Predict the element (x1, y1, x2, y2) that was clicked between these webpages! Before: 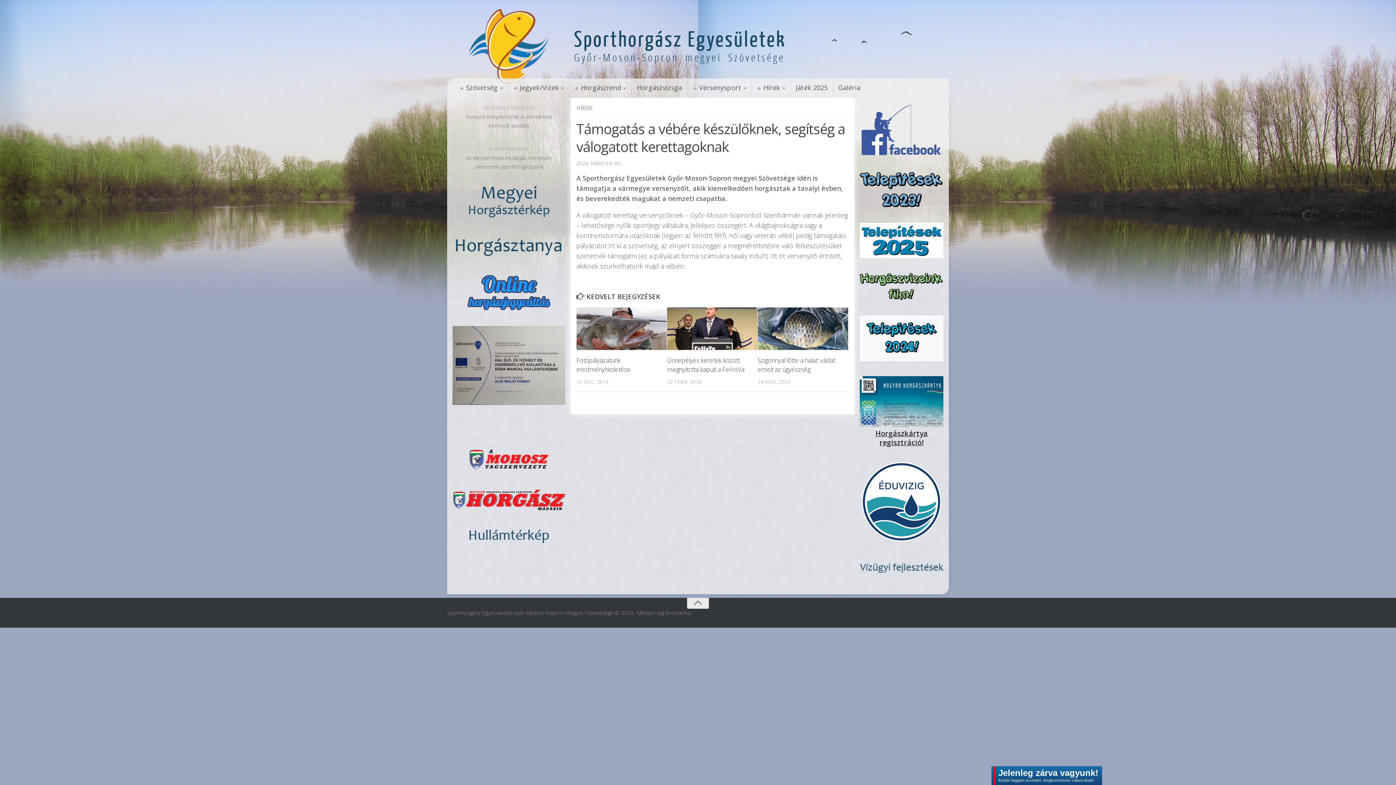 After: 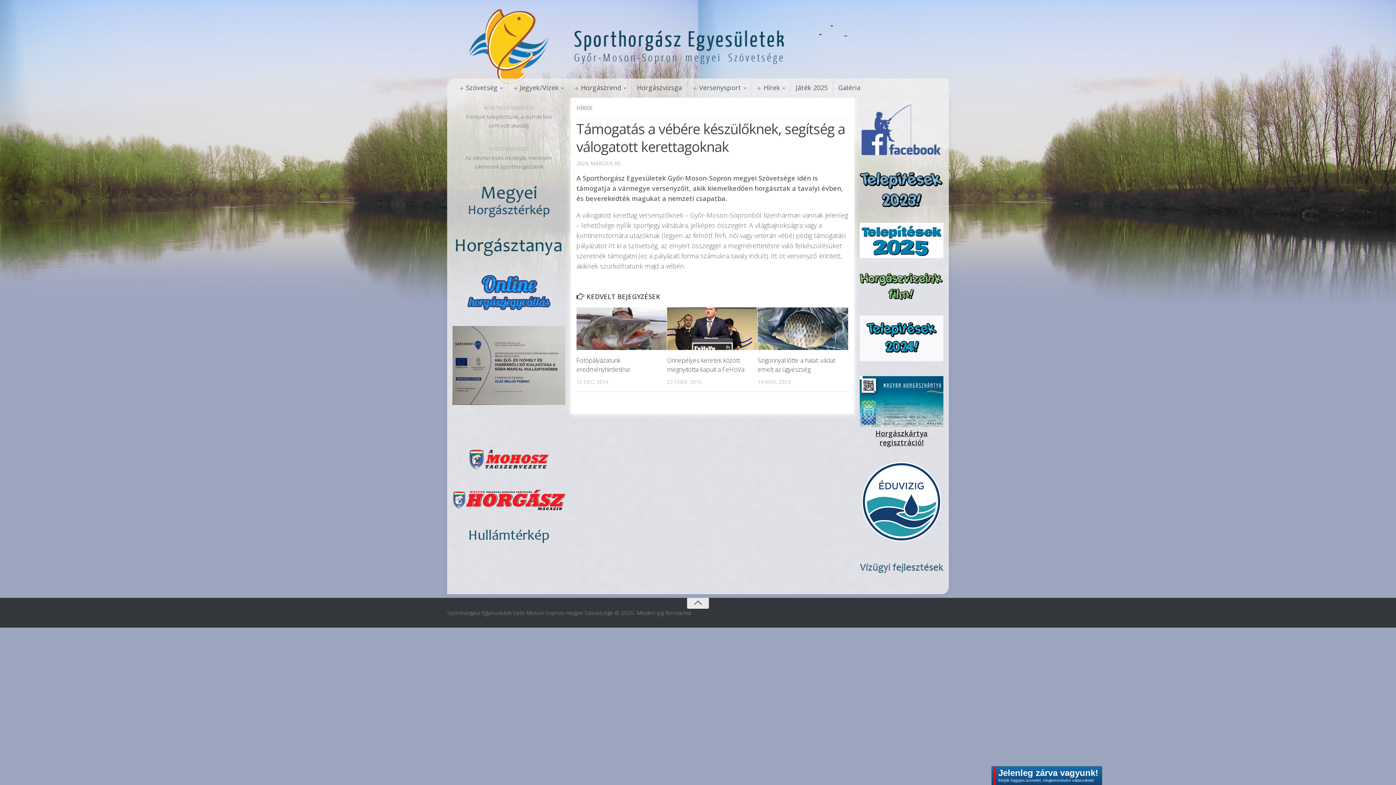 Action: bbox: (860, 538, 943, 545)